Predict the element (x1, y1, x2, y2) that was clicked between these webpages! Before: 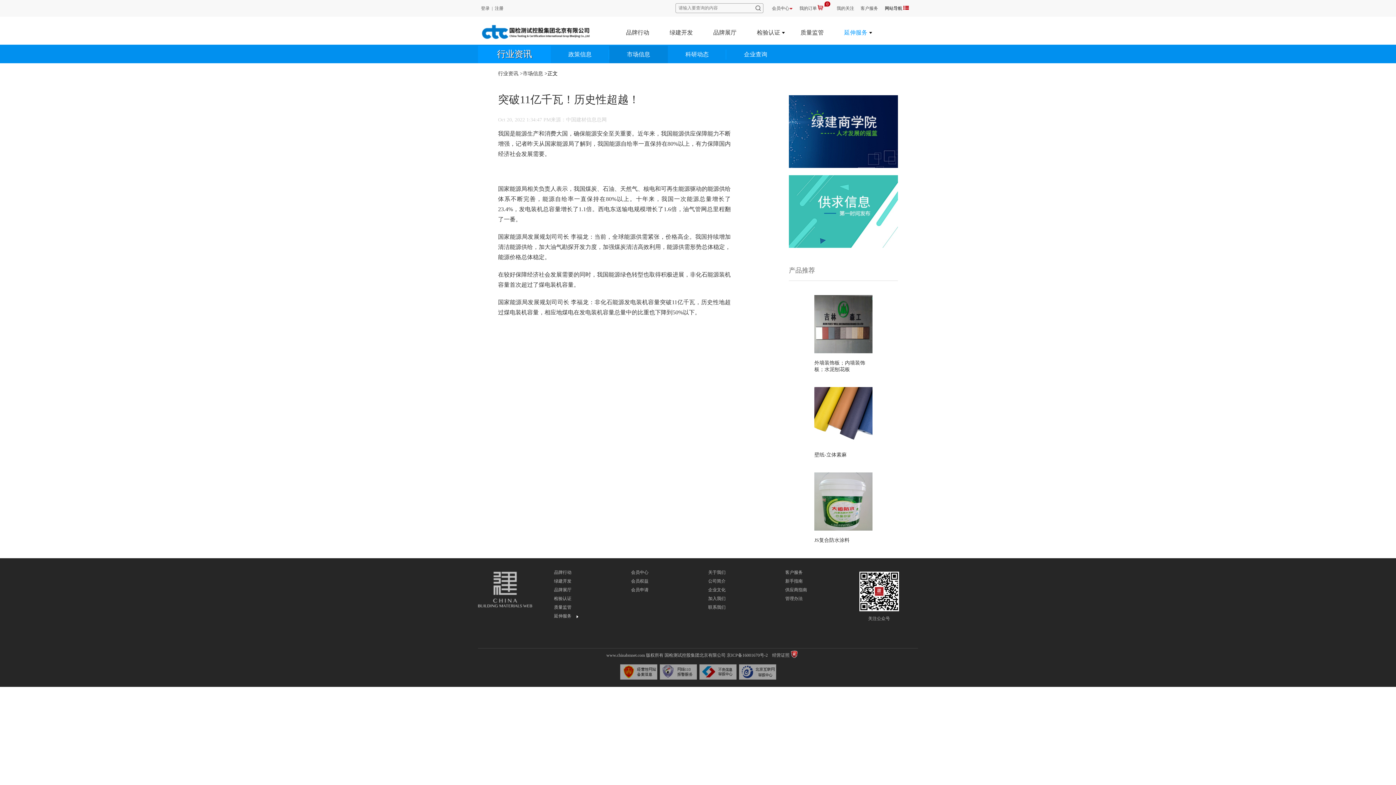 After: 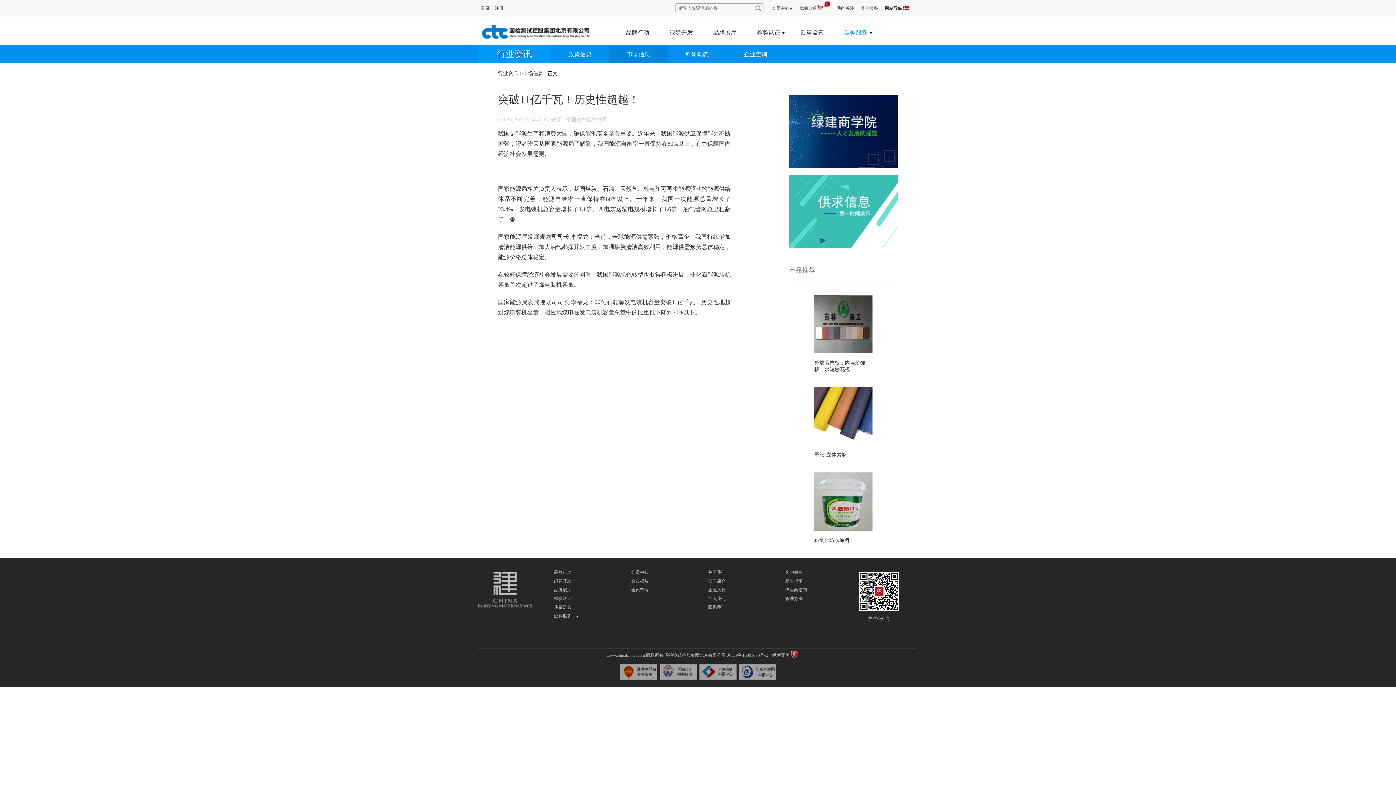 Action: bbox: (494, 0, 503, 16) label: 注册